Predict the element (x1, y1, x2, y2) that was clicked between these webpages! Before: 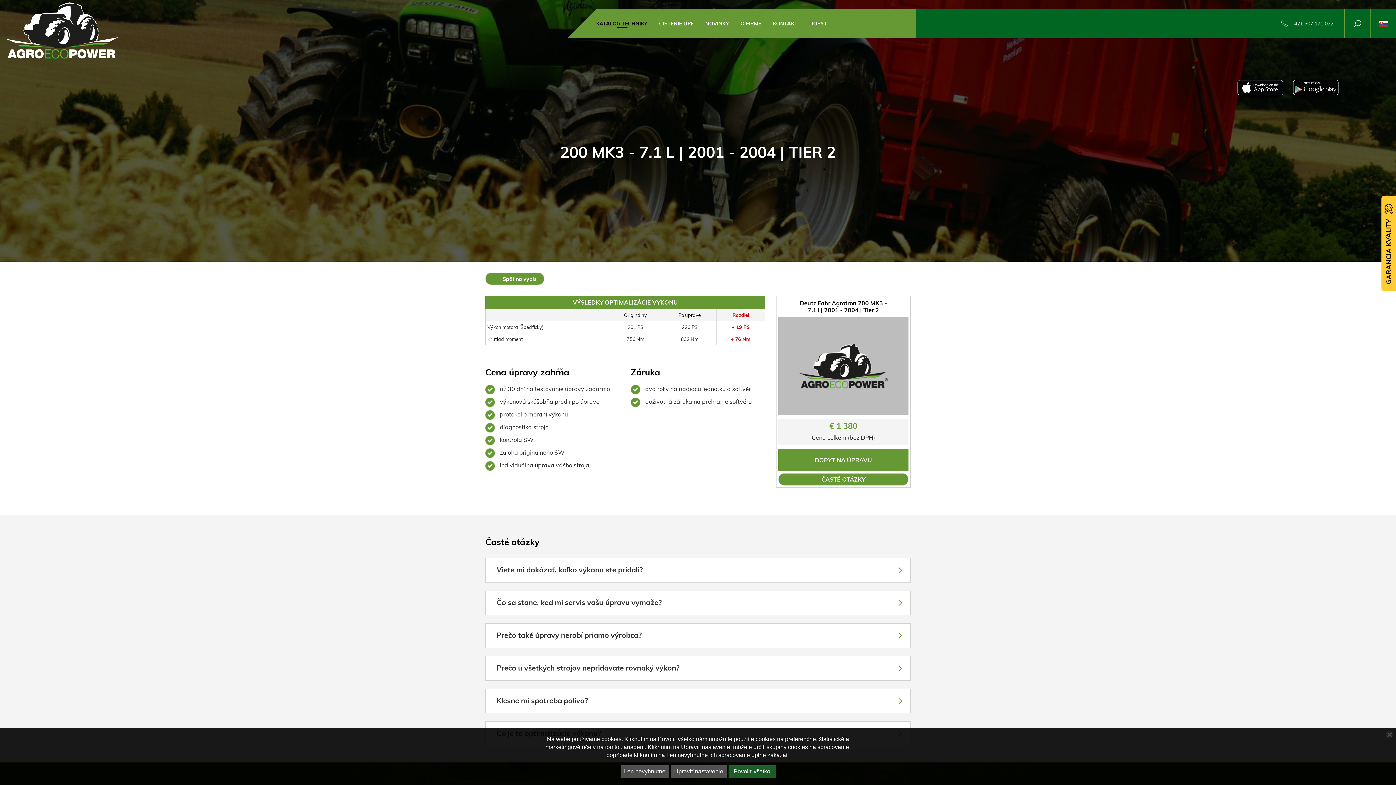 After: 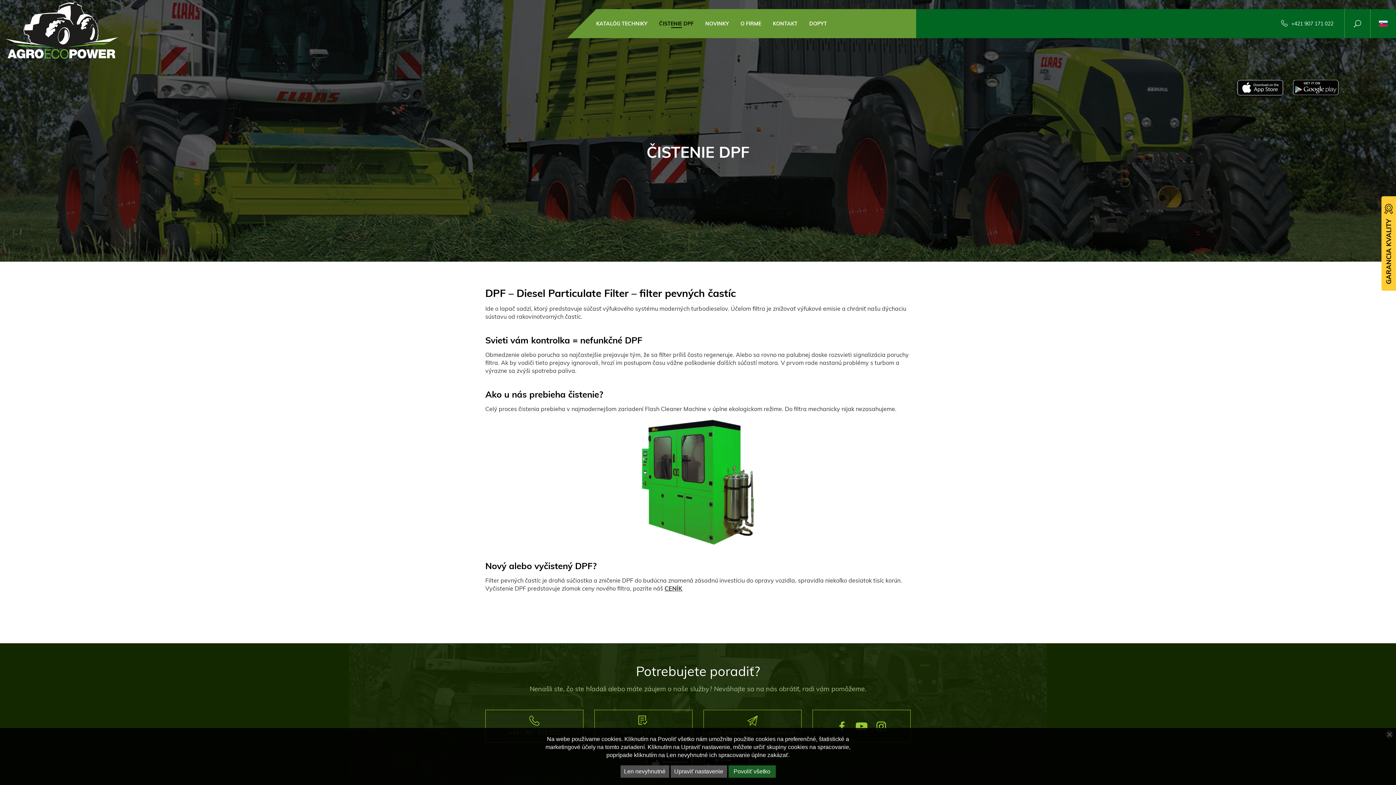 Action: bbox: (653, 9, 699, 38) label: ČISTENIE DPF